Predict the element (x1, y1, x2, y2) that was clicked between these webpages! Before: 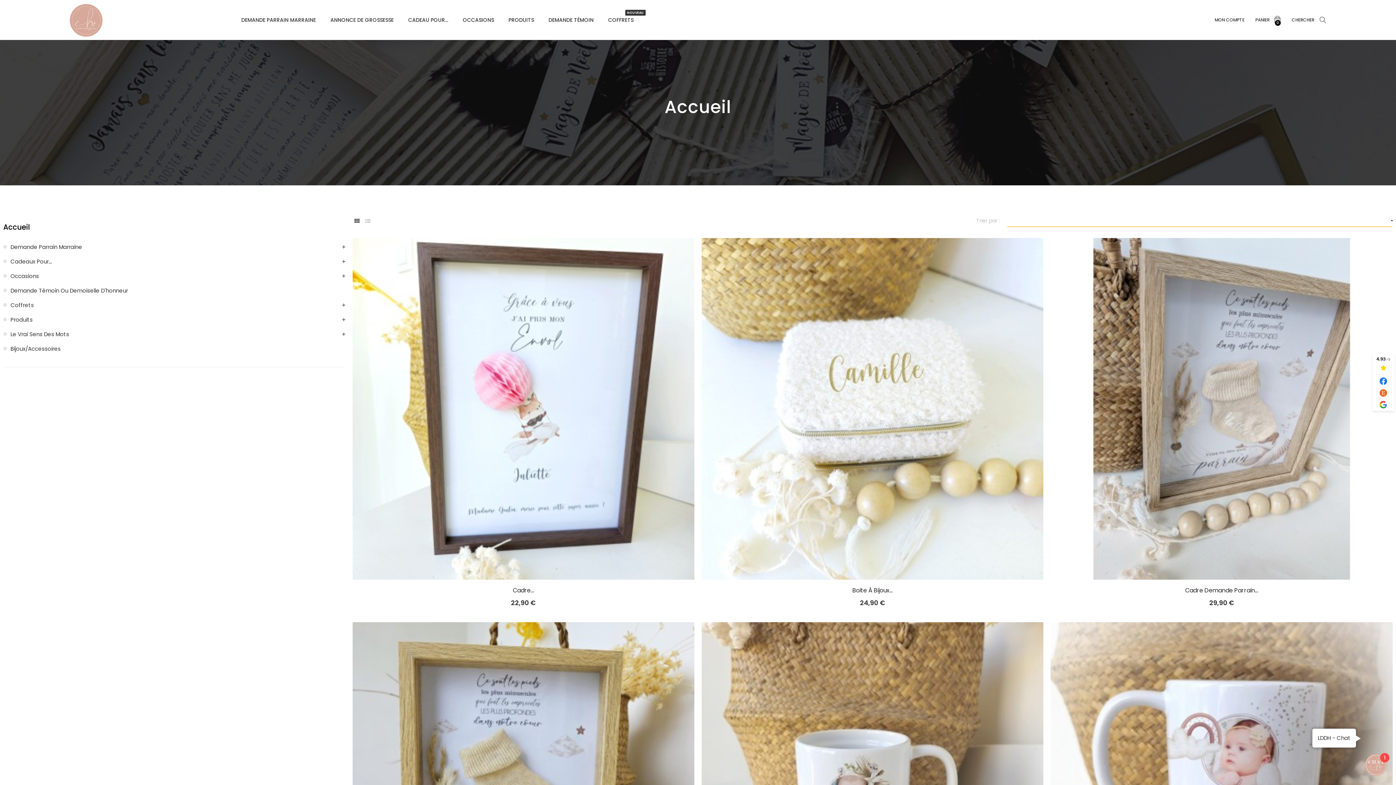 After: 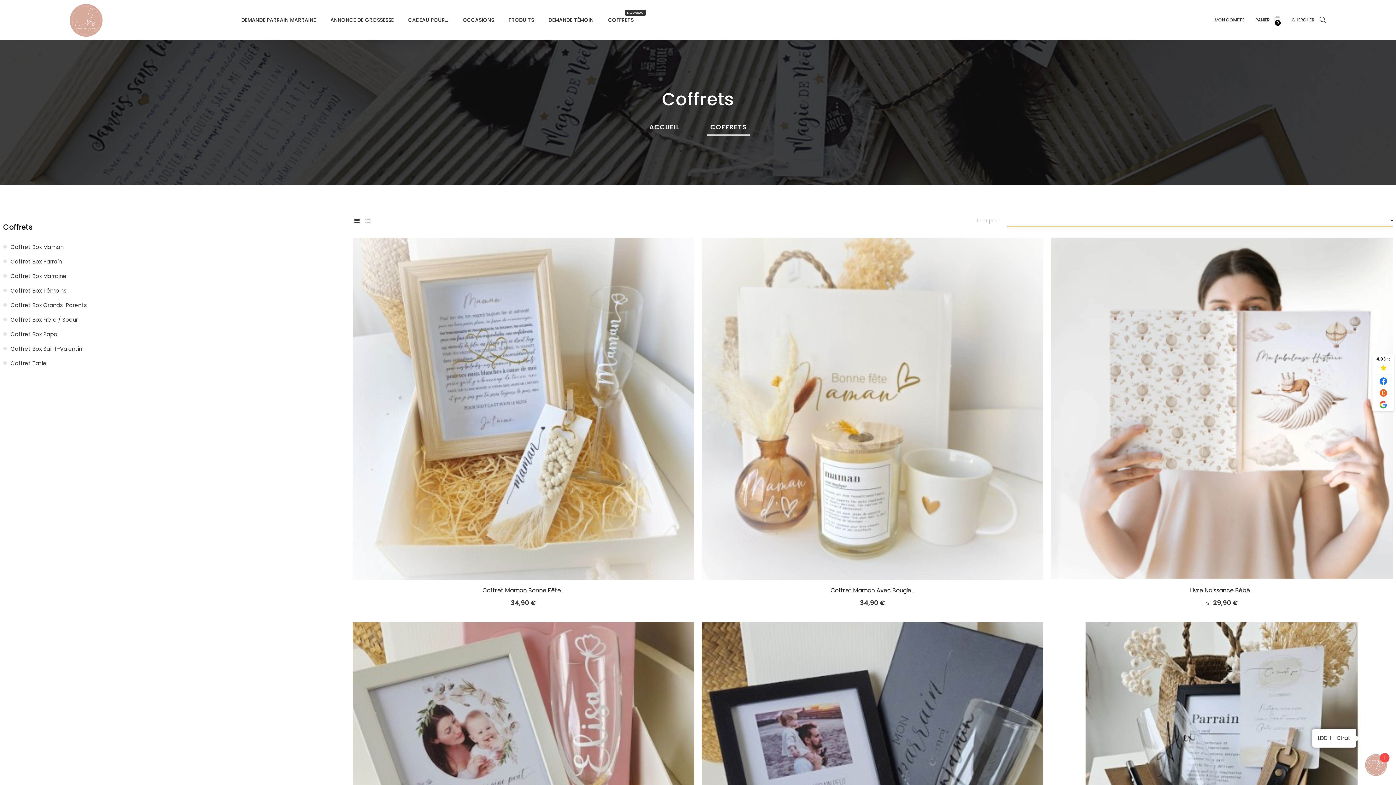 Action: label: Coffrets bbox: (10, 298, 345, 312)